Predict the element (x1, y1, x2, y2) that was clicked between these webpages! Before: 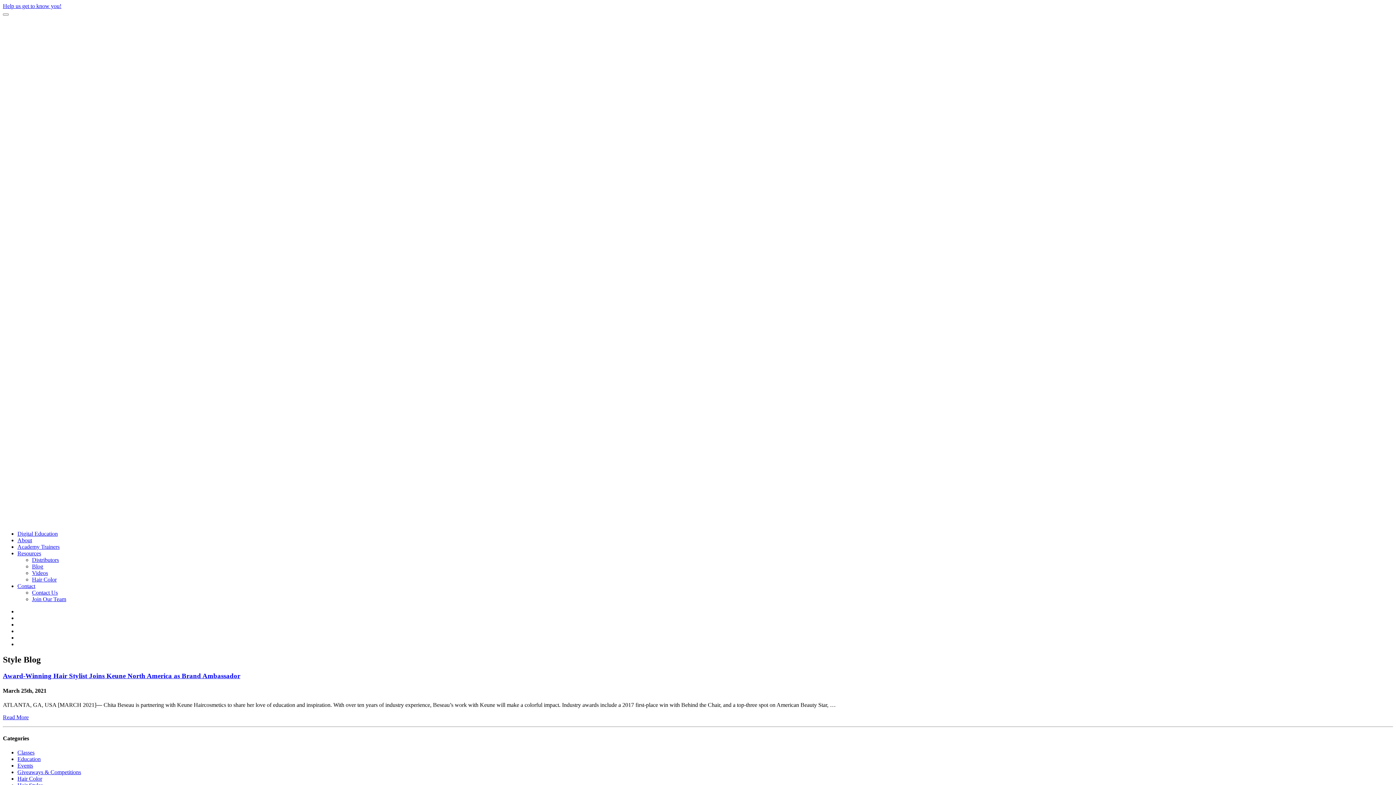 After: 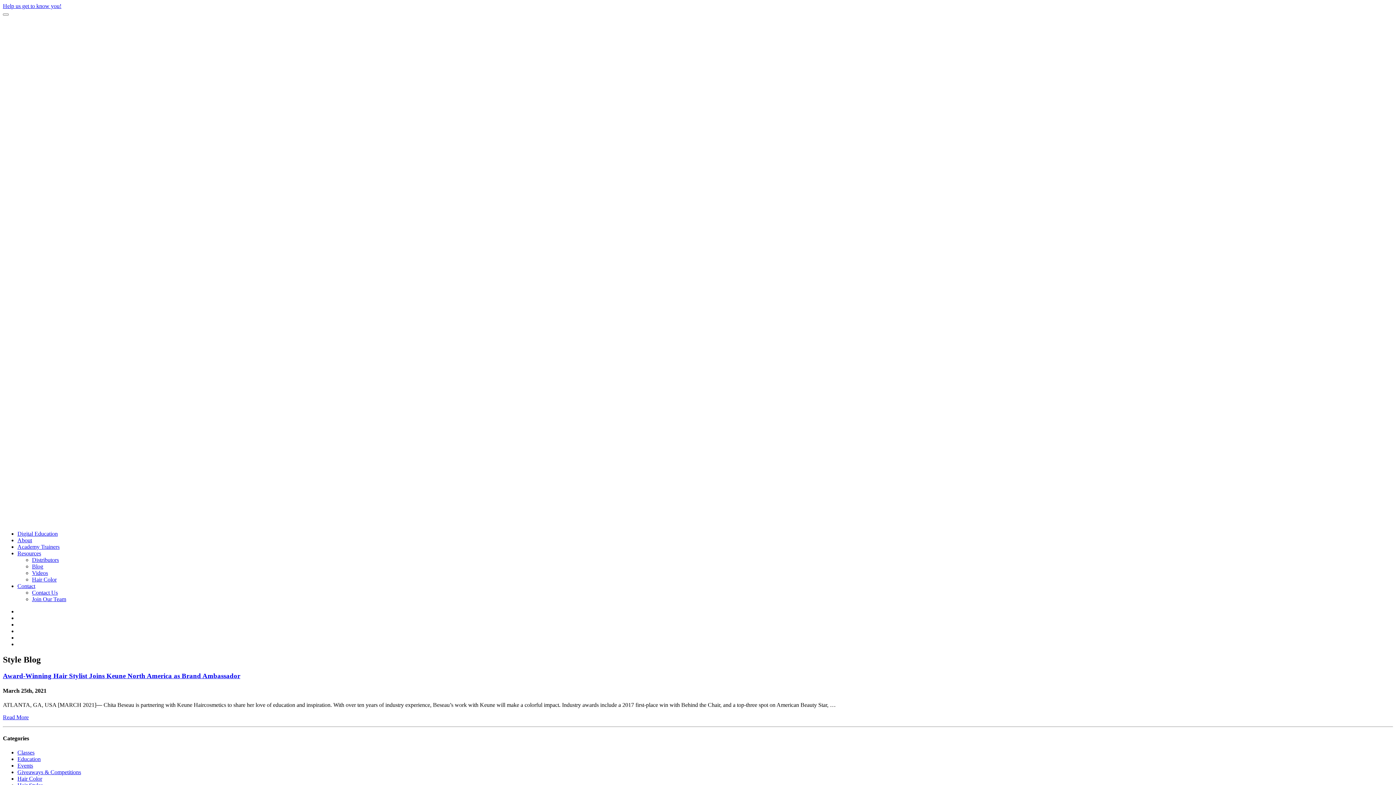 Action: label: Contact bbox: (17, 583, 35, 589)